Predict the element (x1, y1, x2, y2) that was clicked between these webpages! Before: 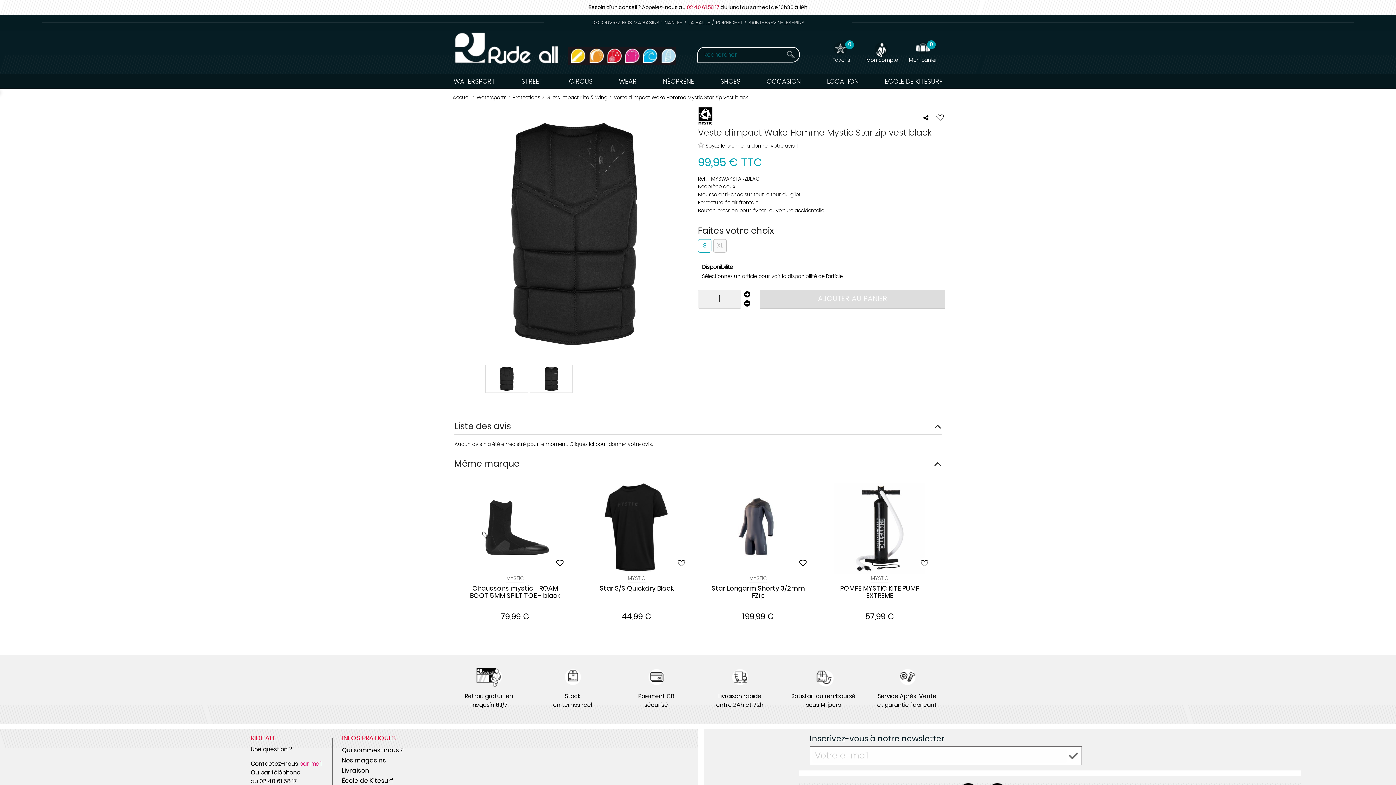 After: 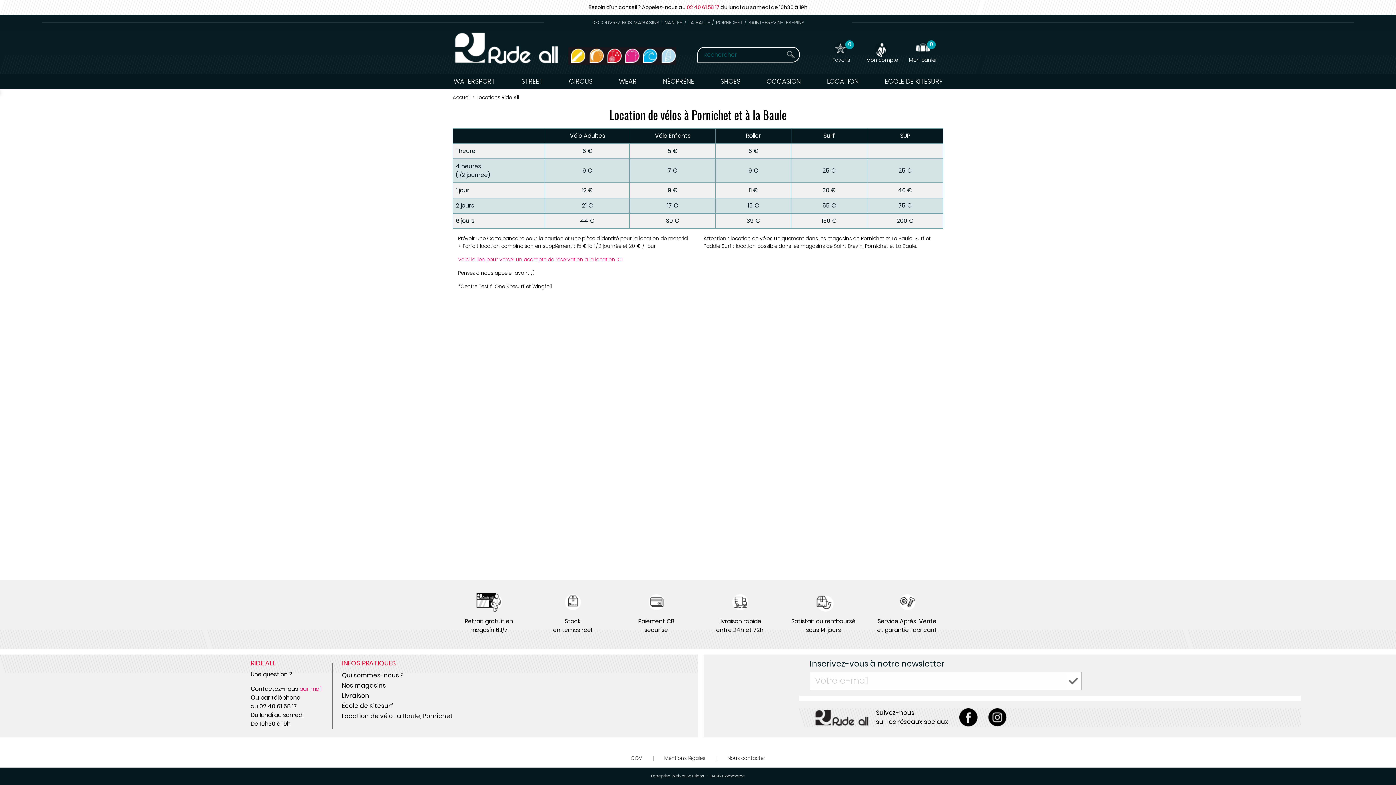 Action: bbox: (820, 74, 865, 88) label: LOCATION